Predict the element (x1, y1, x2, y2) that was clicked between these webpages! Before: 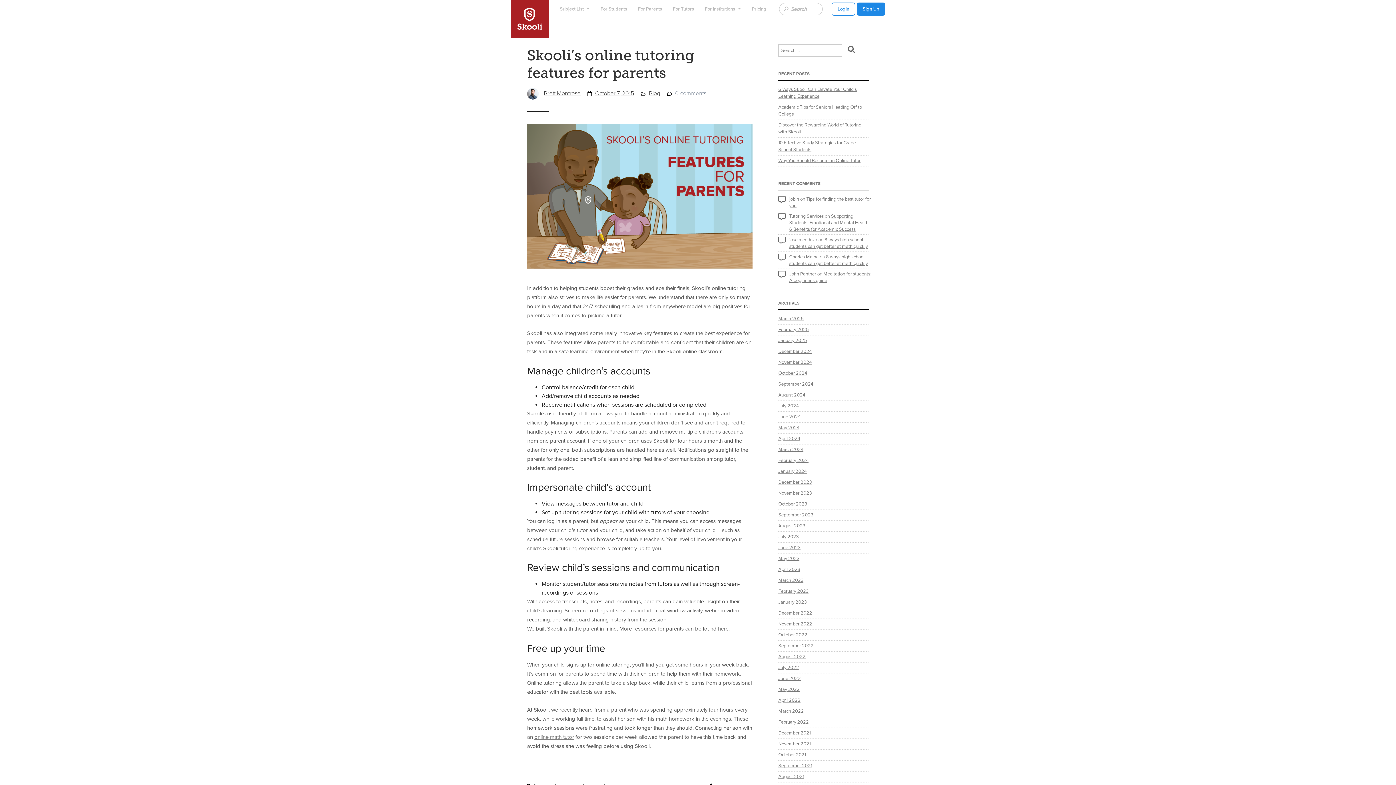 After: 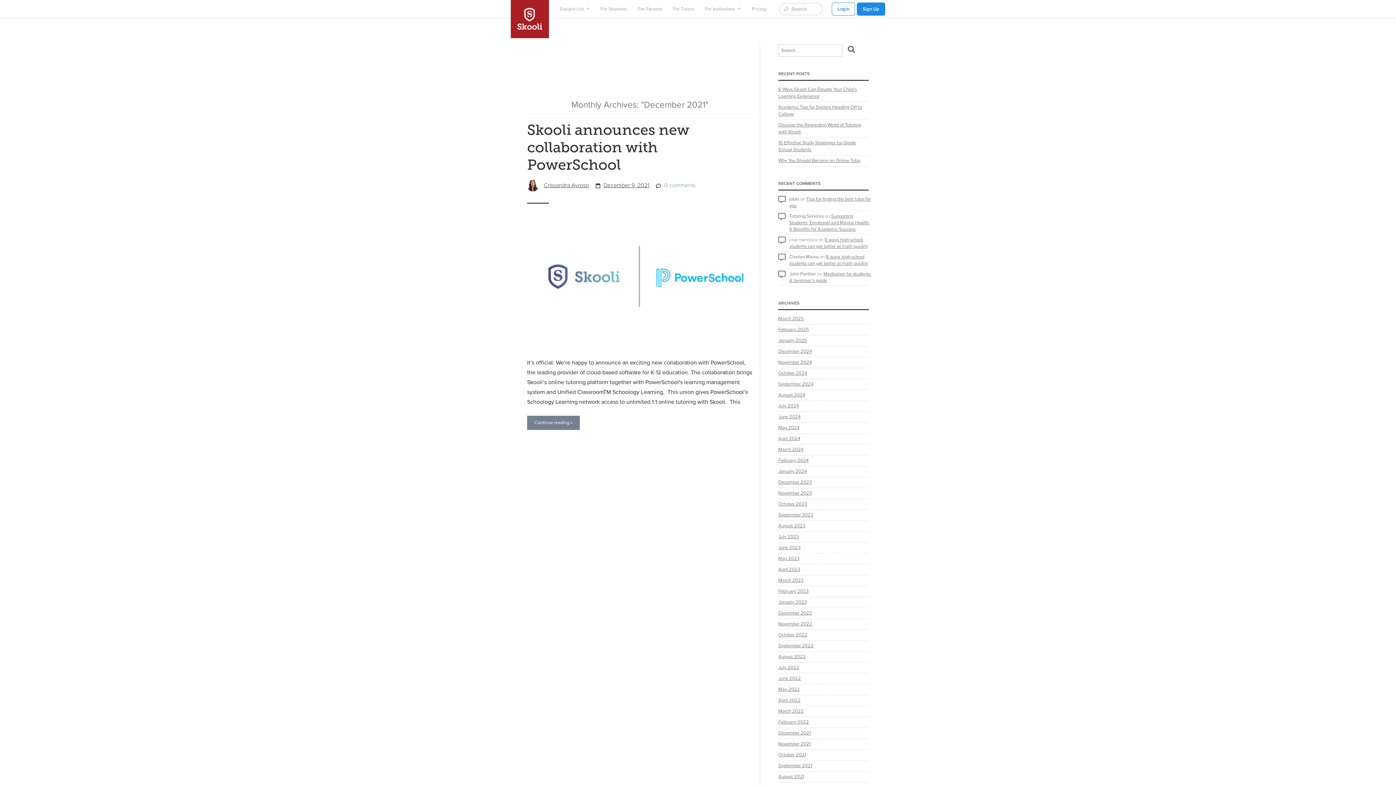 Action: label: December 2021 bbox: (778, 730, 810, 736)